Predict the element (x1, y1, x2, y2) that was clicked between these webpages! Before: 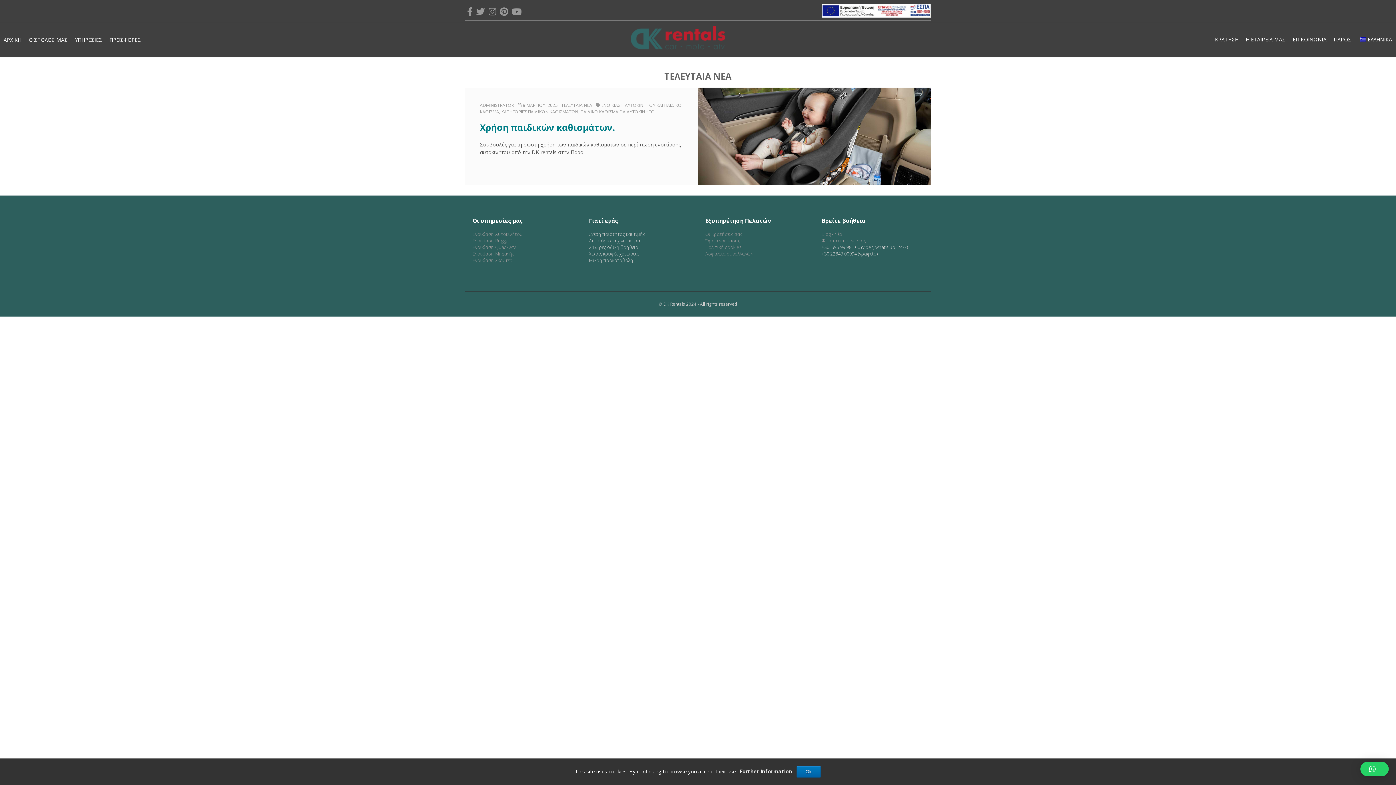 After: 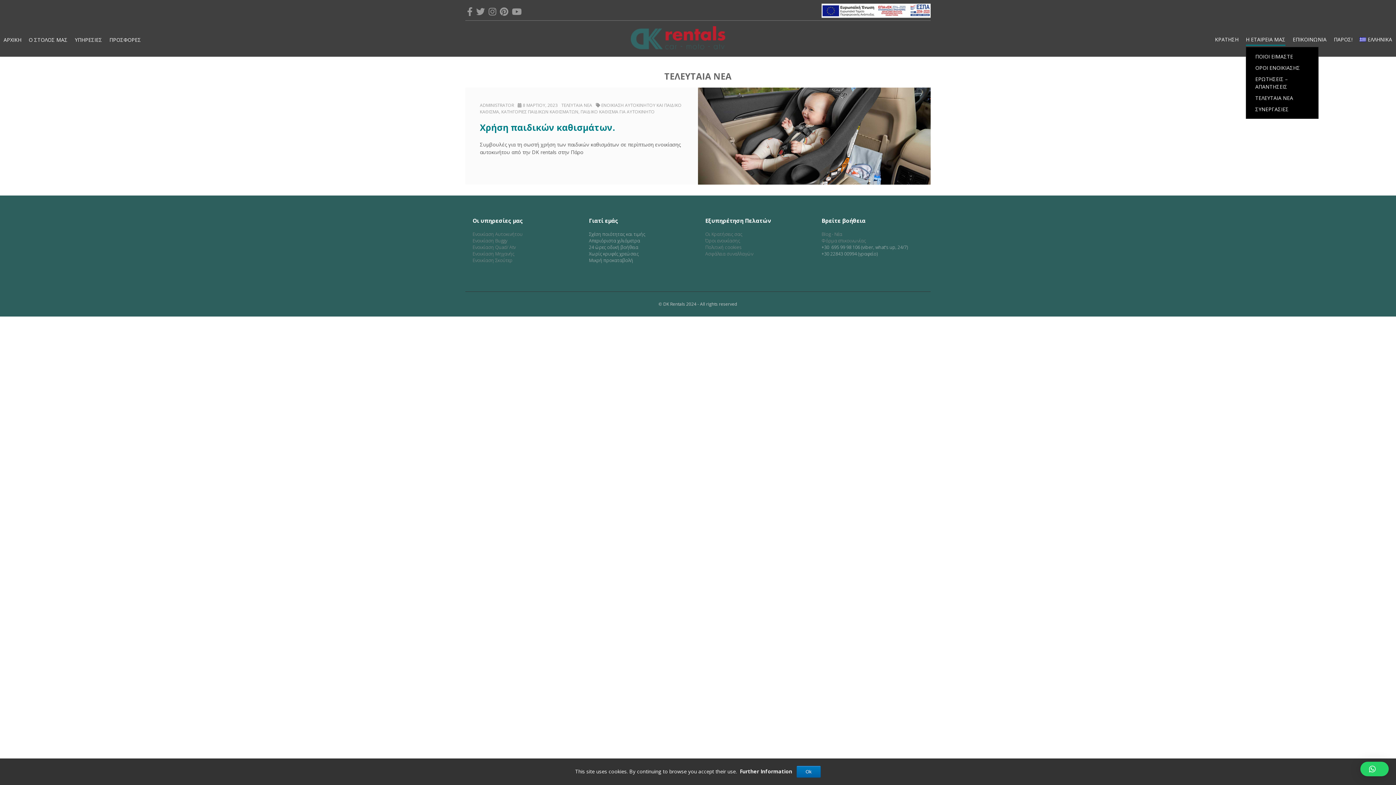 Action: bbox: (1246, 36, 1285, 42) label: Η ΕΤΑΙΡΕΙΑ ΜΑΣ